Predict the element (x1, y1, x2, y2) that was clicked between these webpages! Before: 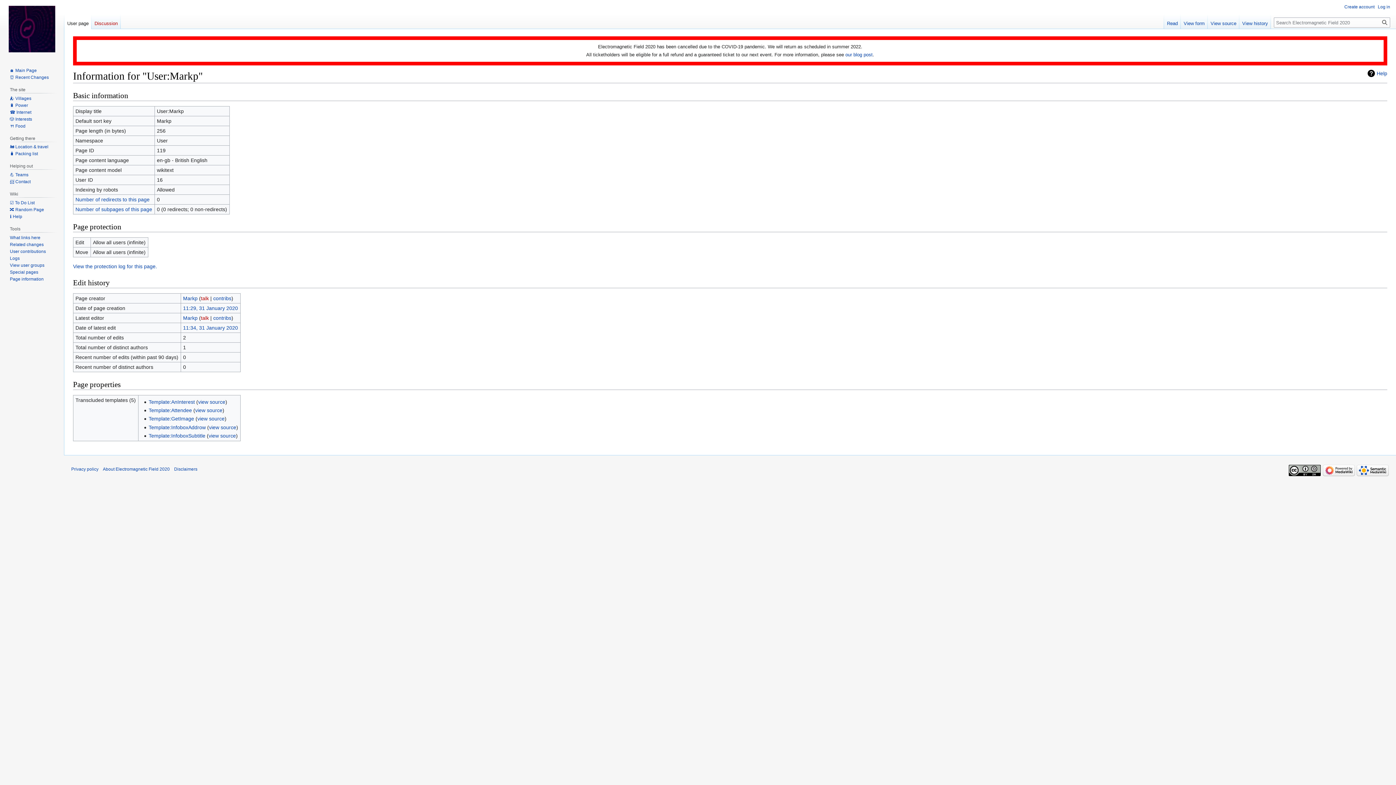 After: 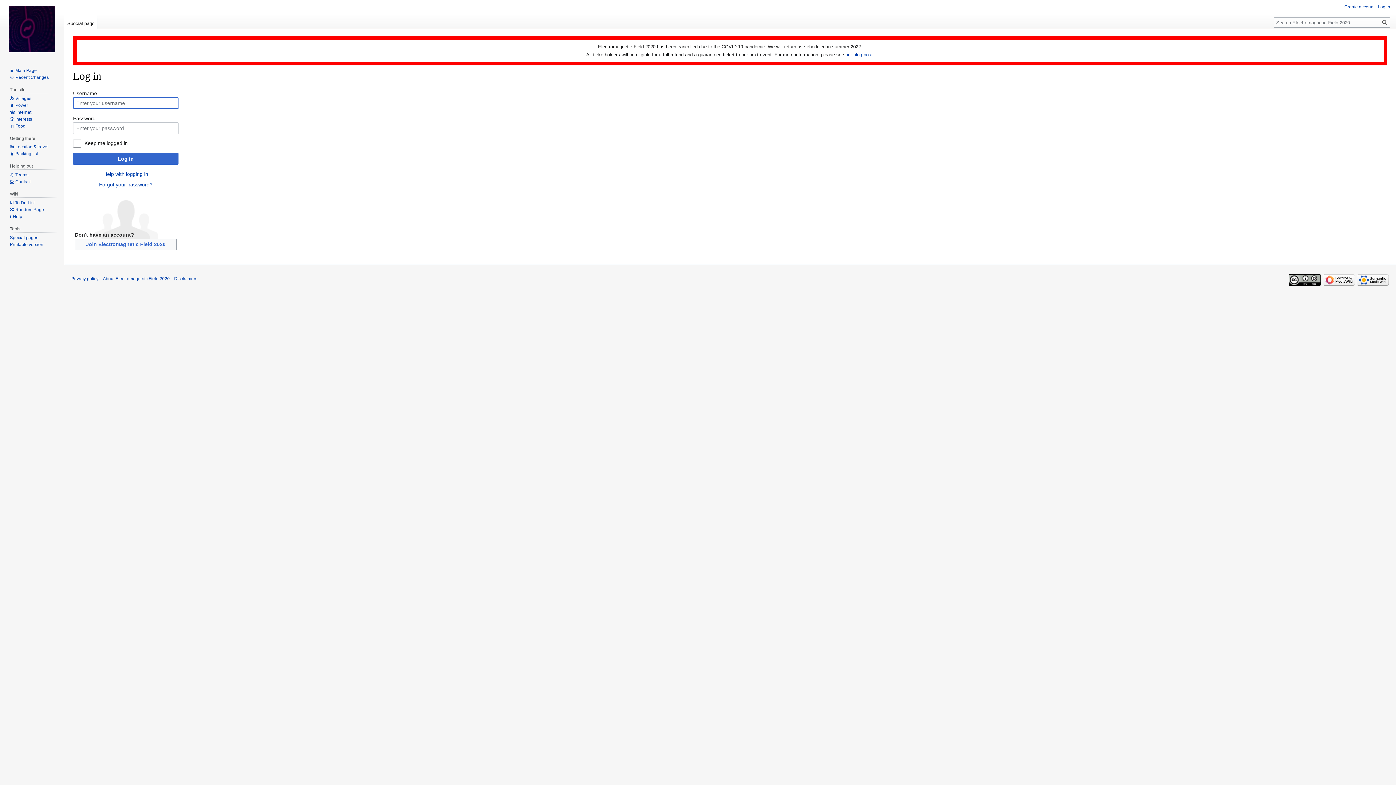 Action: label: Log in bbox: (1378, 4, 1390, 9)